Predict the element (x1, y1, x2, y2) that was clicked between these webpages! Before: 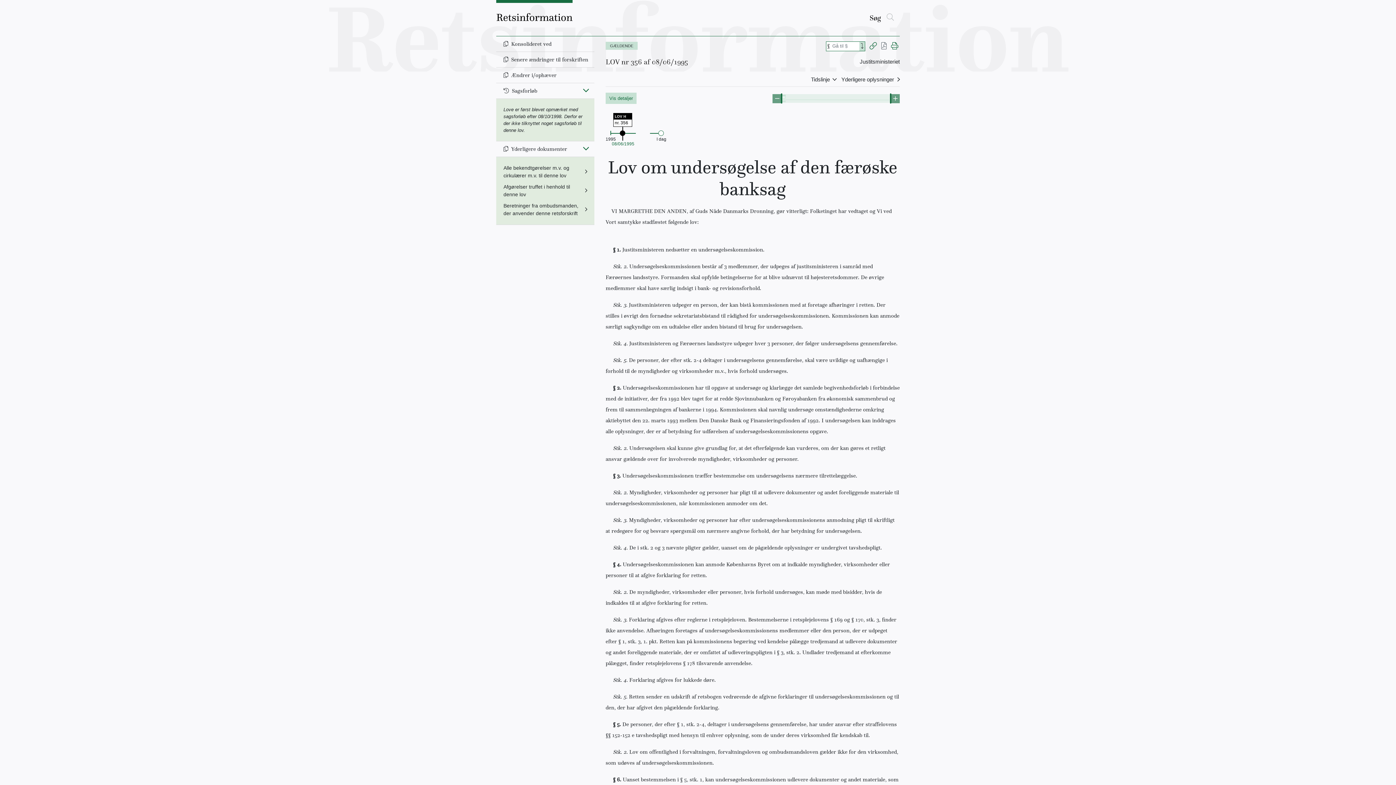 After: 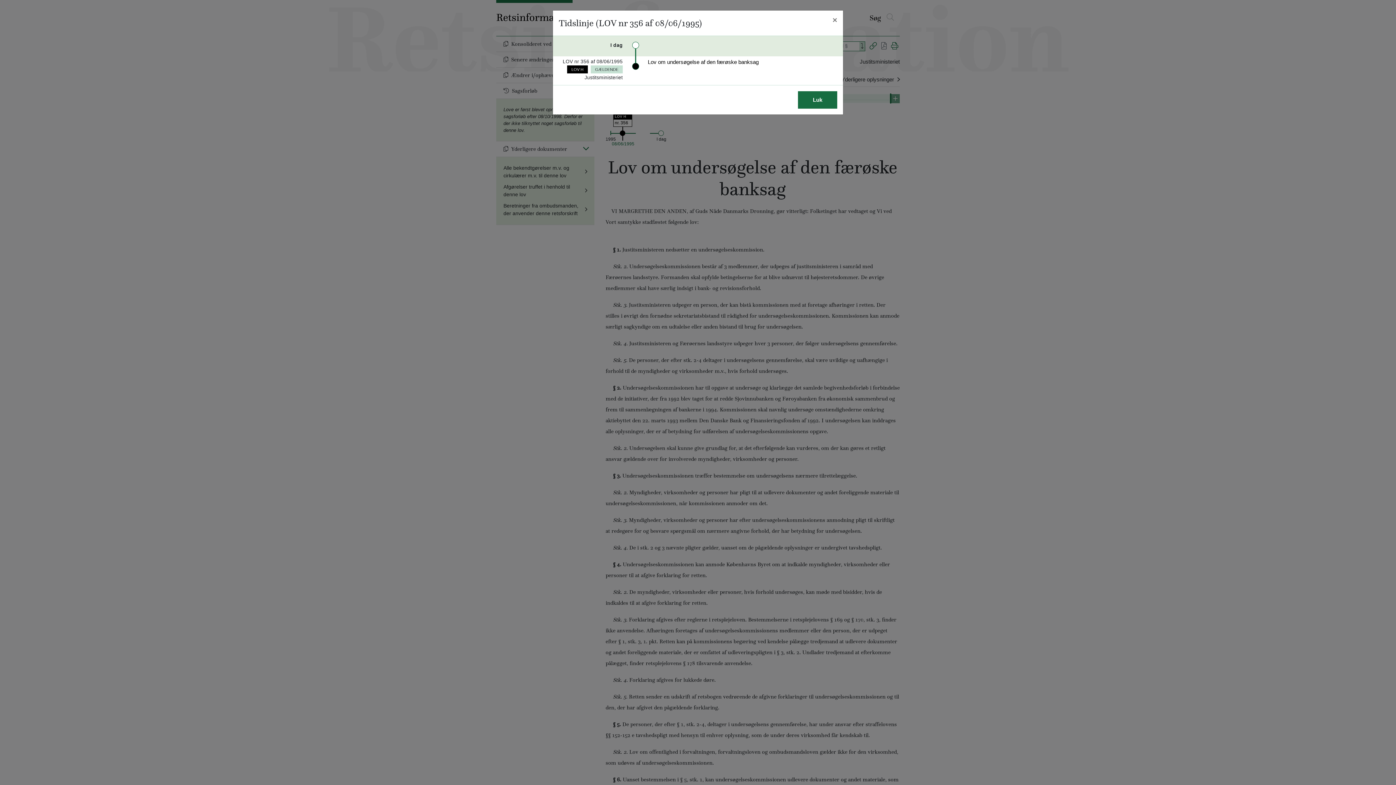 Action: label: Vis detaljer bbox: (605, 92, 636, 104)